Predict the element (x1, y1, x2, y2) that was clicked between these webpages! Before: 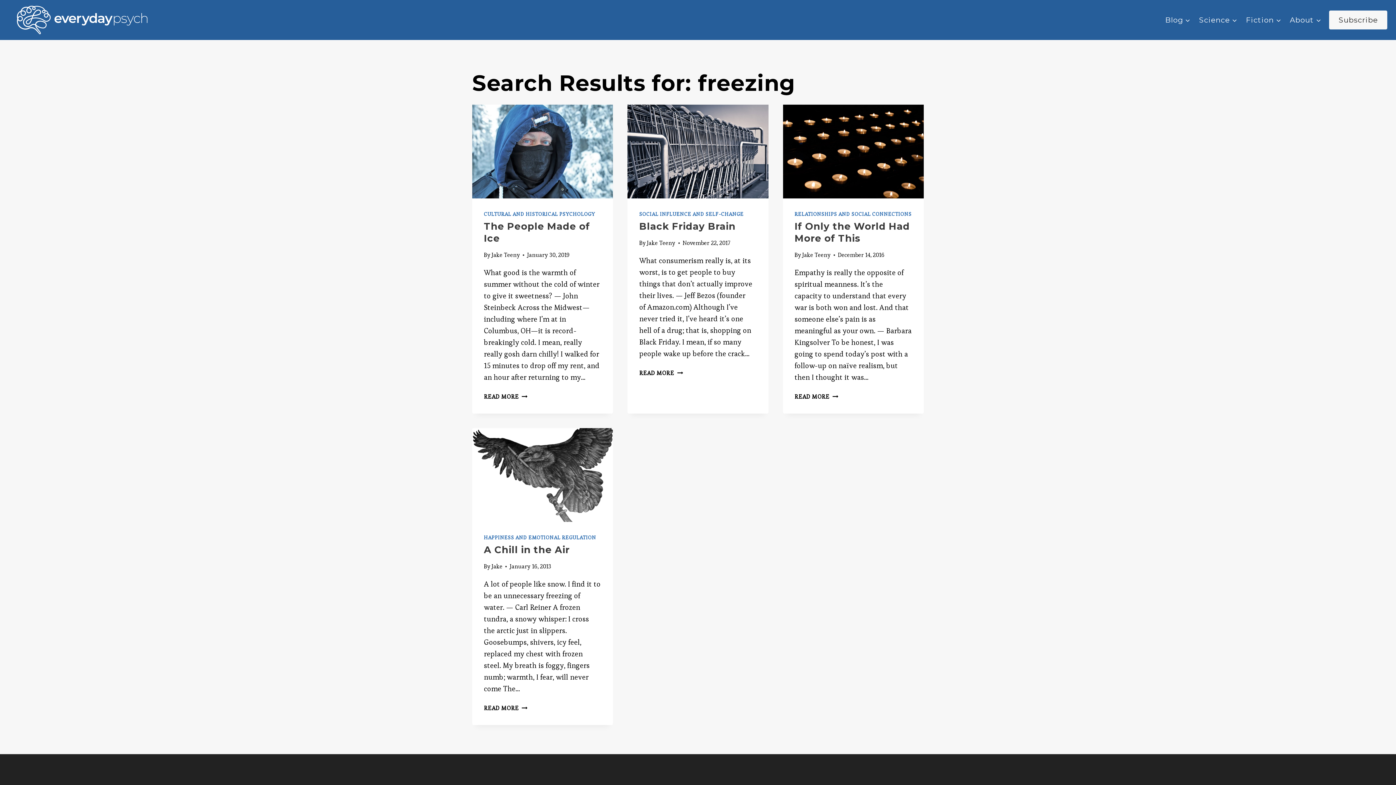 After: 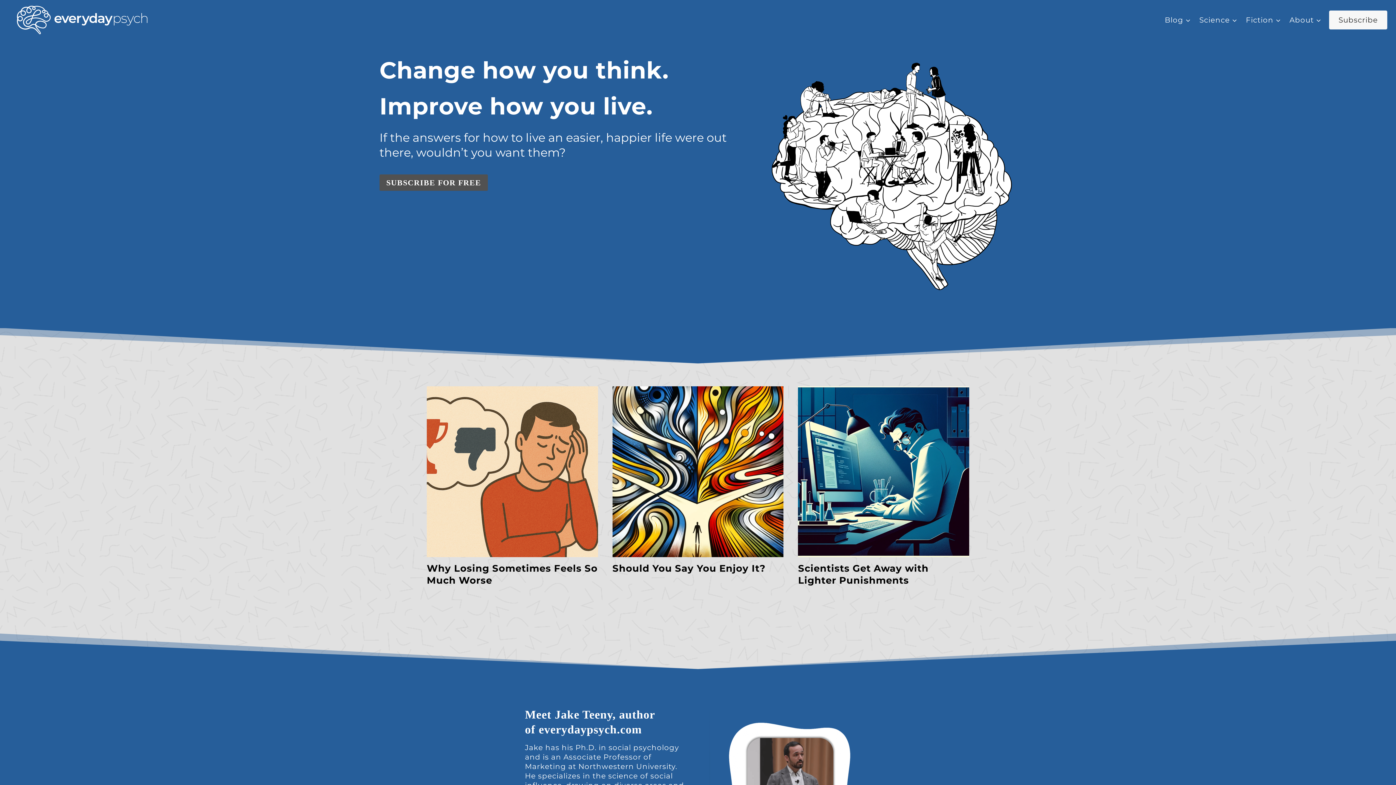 Action: bbox: (8, 0, 154, 39)